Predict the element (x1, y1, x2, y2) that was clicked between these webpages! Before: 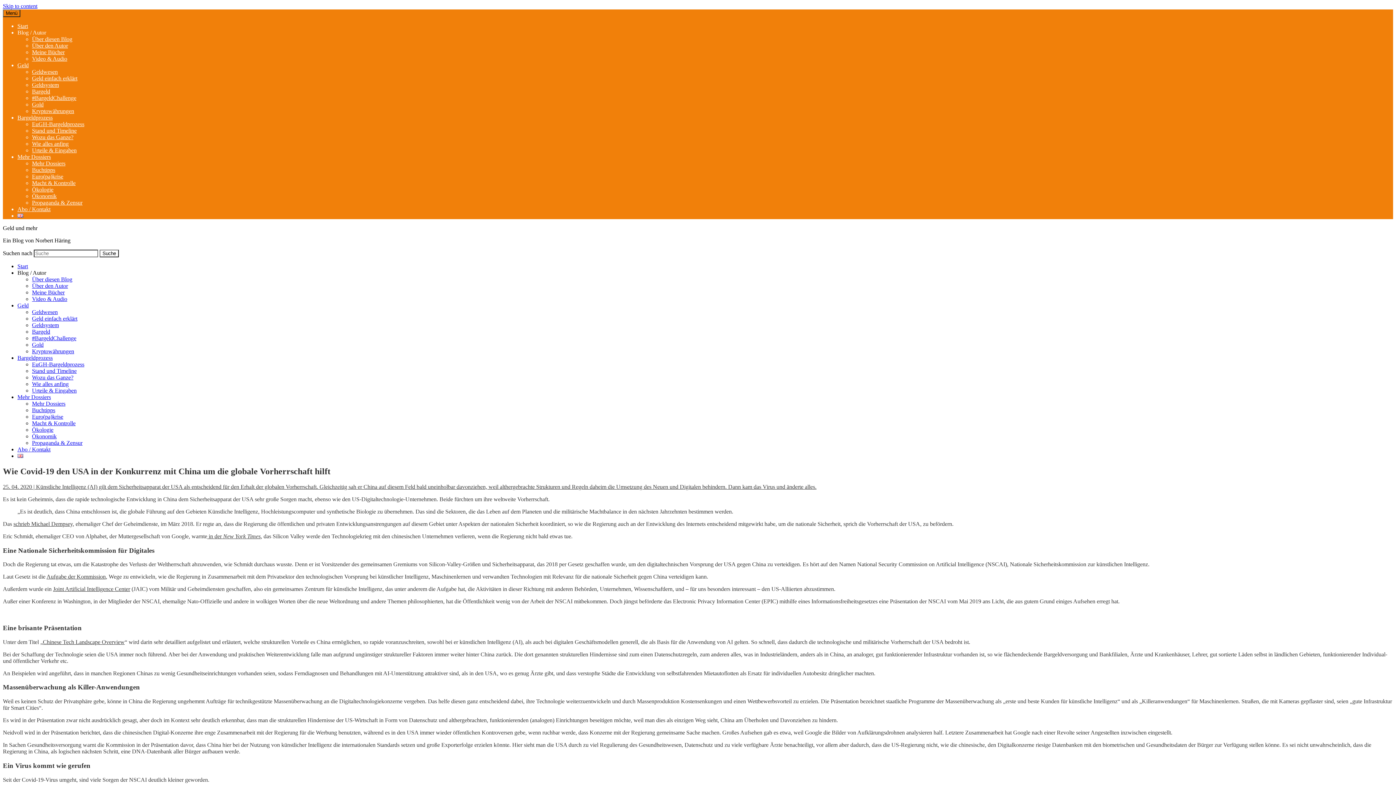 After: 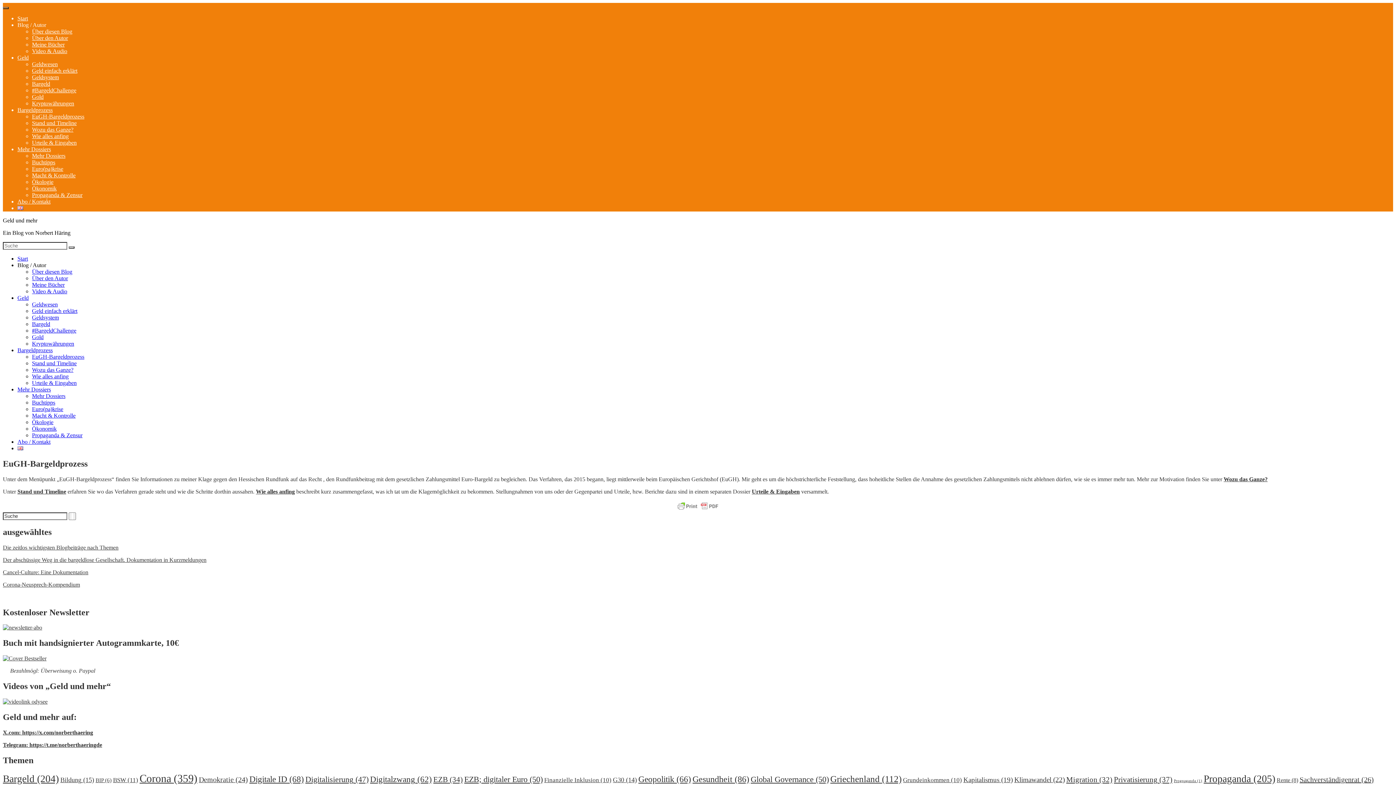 Action: label: Bargeldprozess bbox: (17, 114, 52, 120)